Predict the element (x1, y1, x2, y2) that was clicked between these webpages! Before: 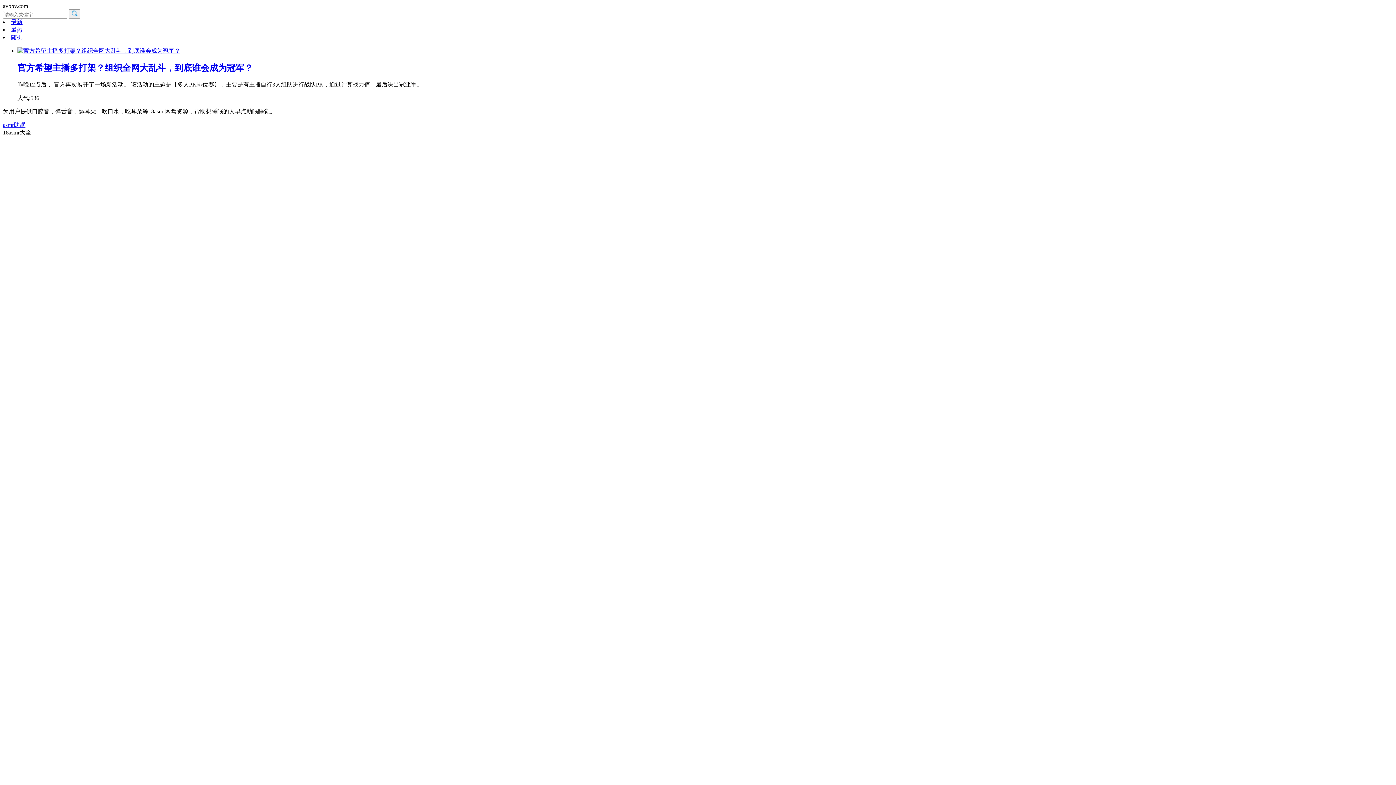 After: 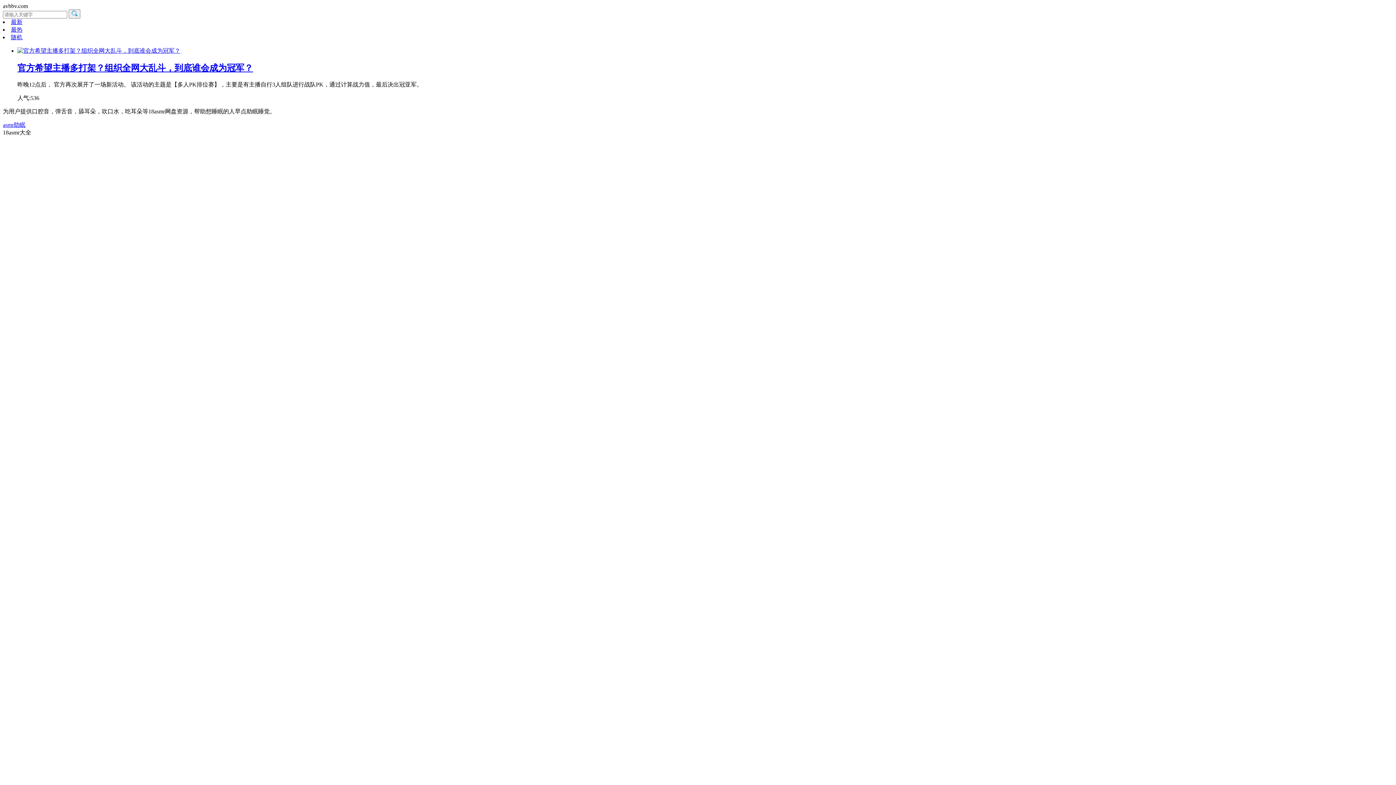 Action: label: 助眠 bbox: (13, 121, 25, 127)